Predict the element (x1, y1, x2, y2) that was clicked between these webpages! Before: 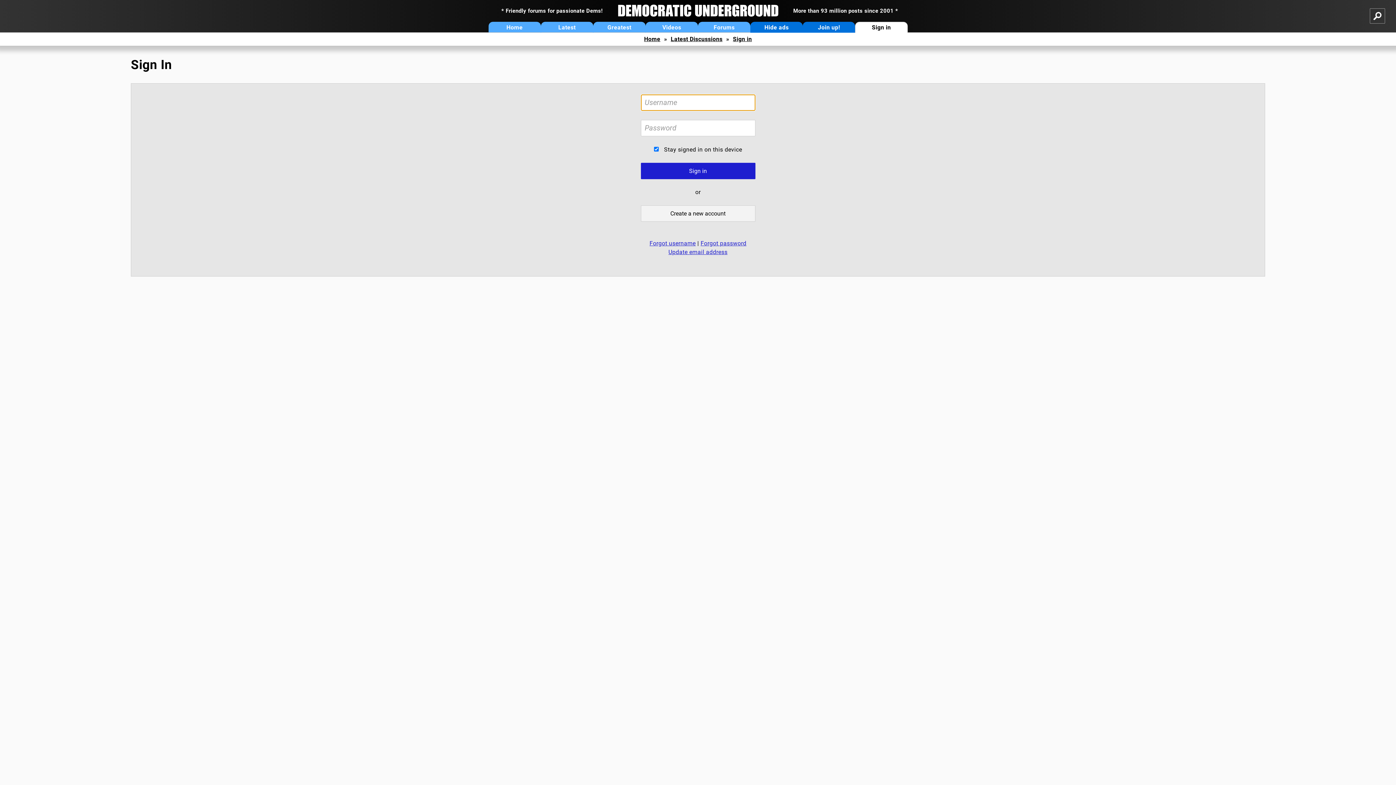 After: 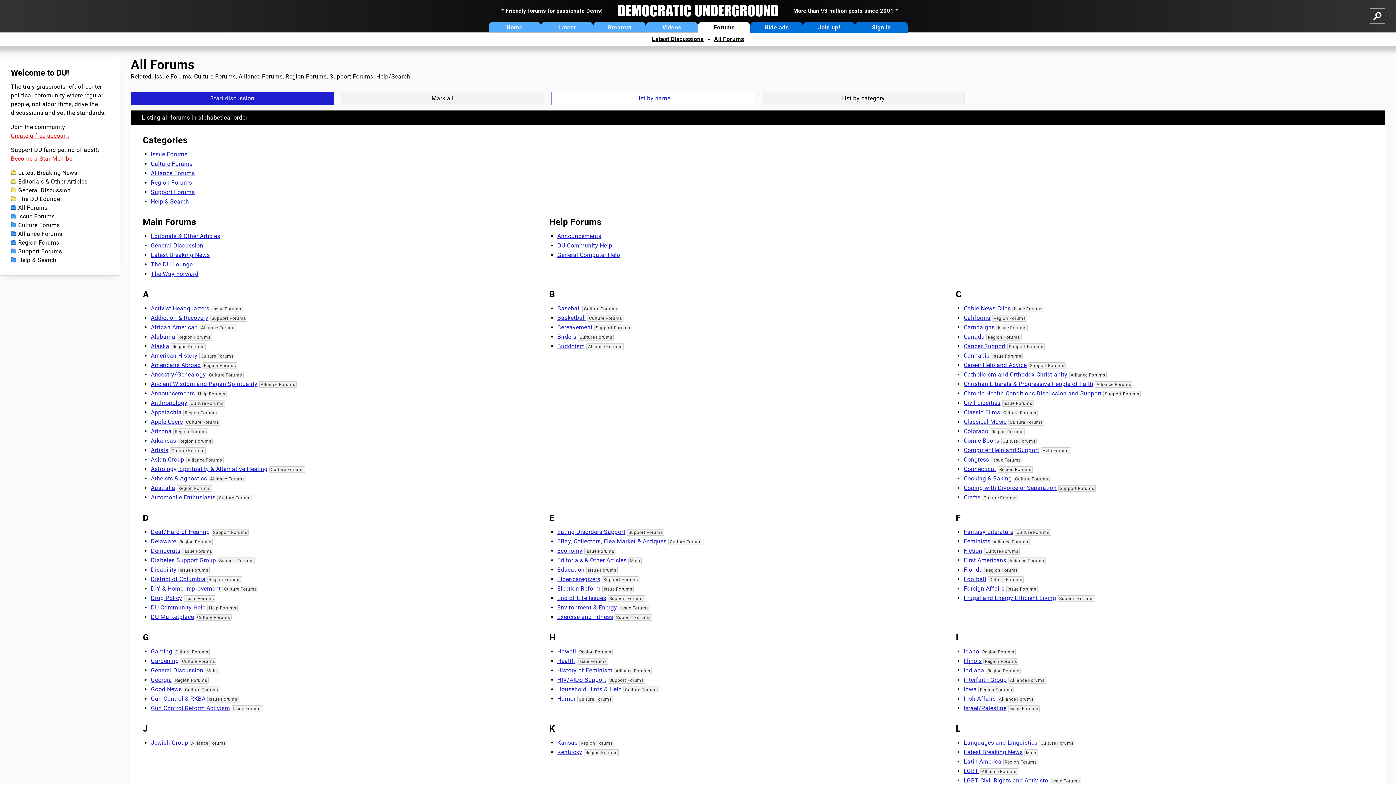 Action: label: Forums bbox: (698, 21, 750, 32)